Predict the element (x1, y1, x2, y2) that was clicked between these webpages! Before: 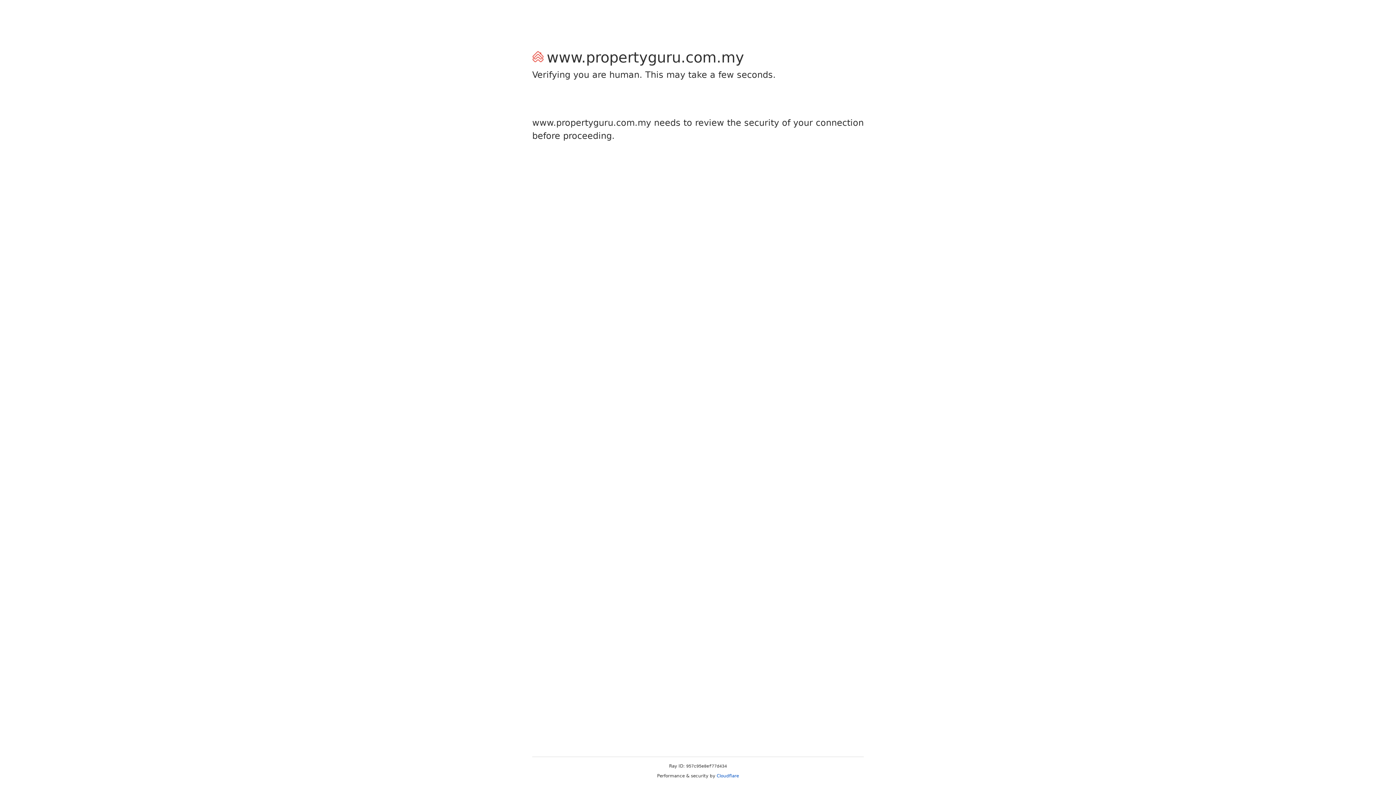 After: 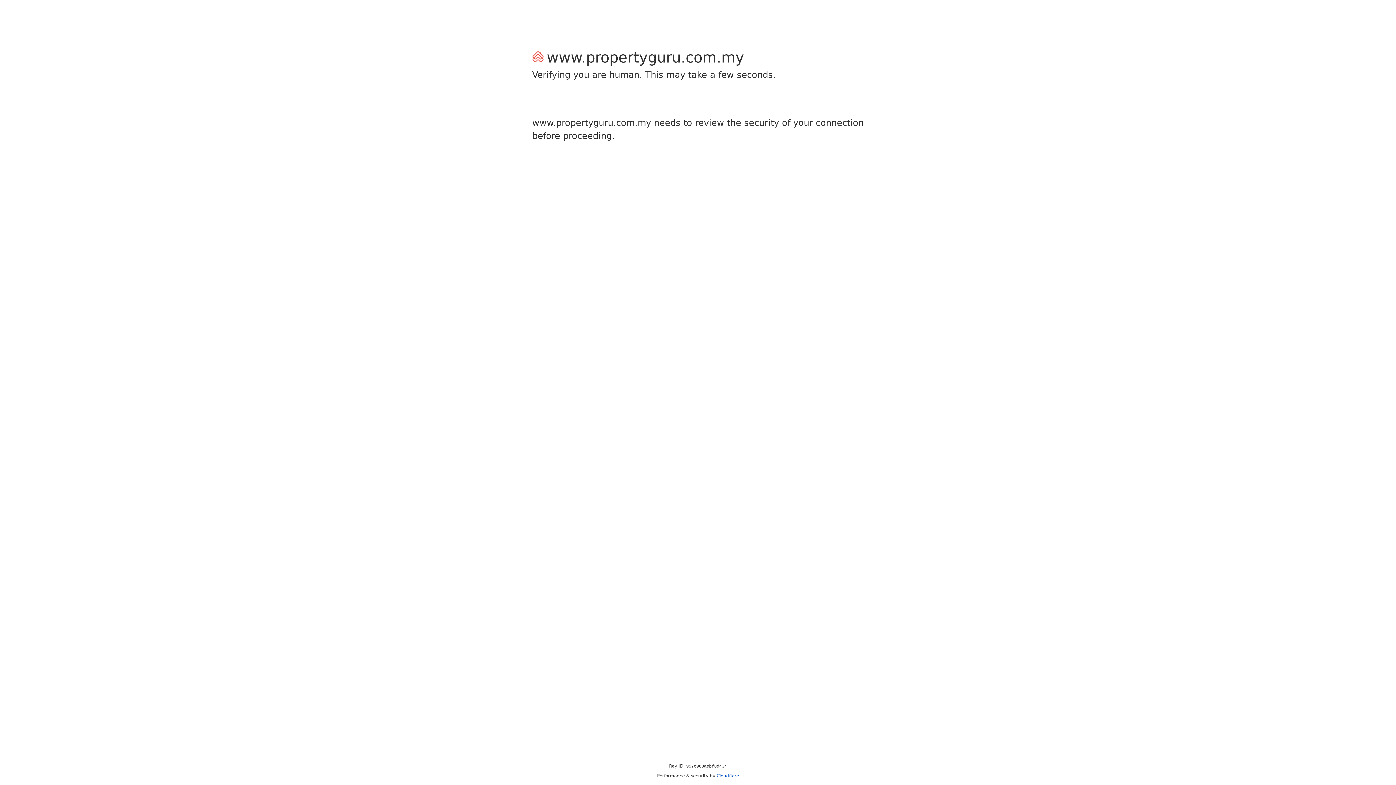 Action: label: Cloudflare bbox: (716, 773, 739, 778)